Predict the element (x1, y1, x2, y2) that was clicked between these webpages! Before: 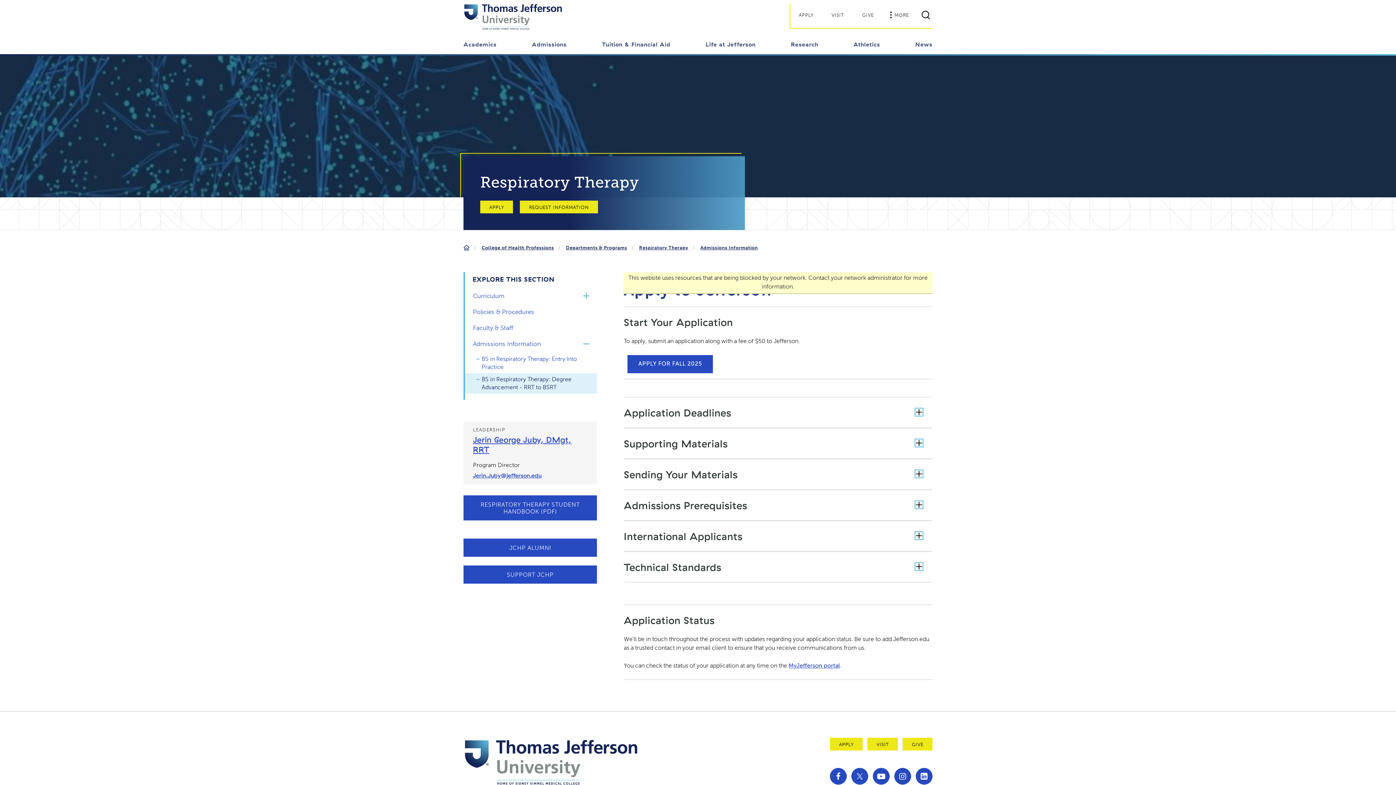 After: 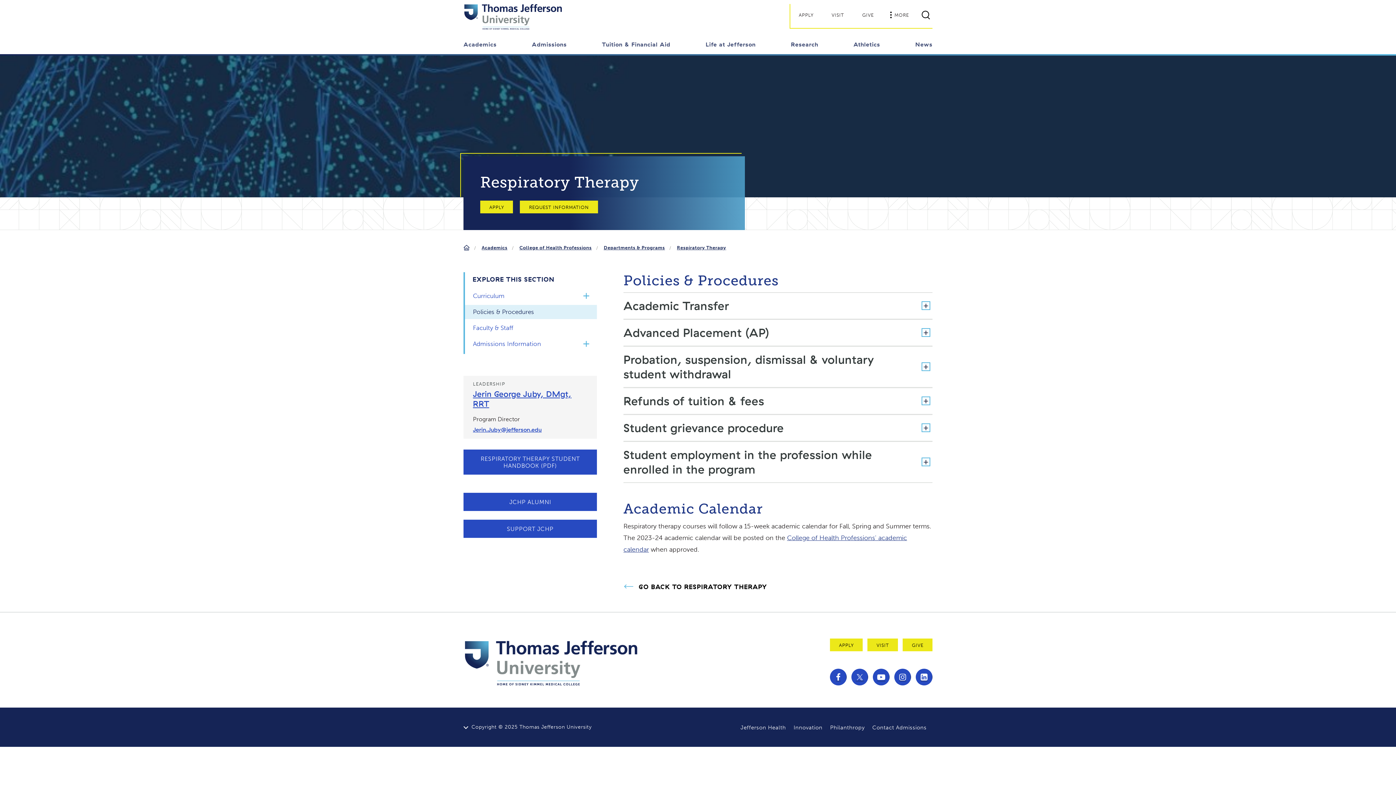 Action: bbox: (463, 305, 597, 319) label: Policies & Procedures